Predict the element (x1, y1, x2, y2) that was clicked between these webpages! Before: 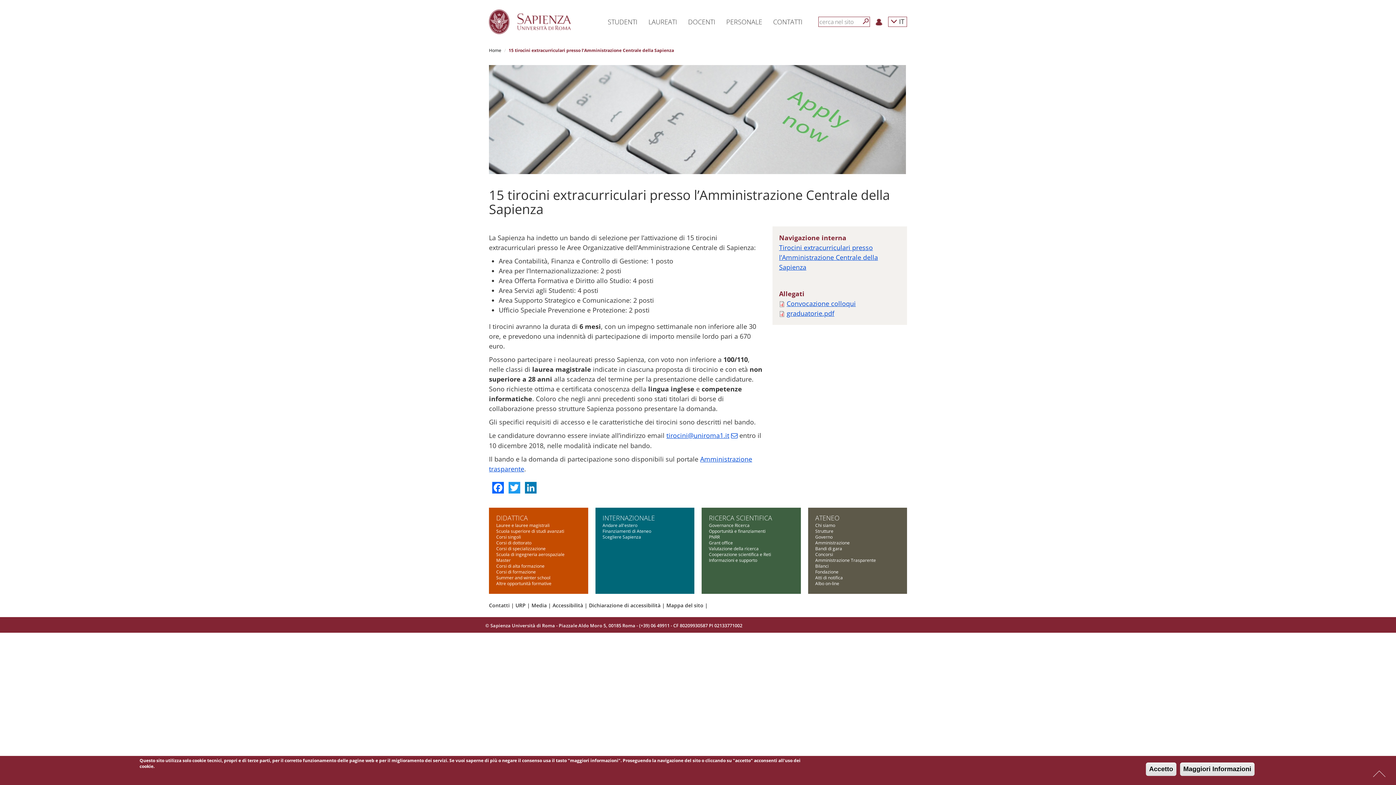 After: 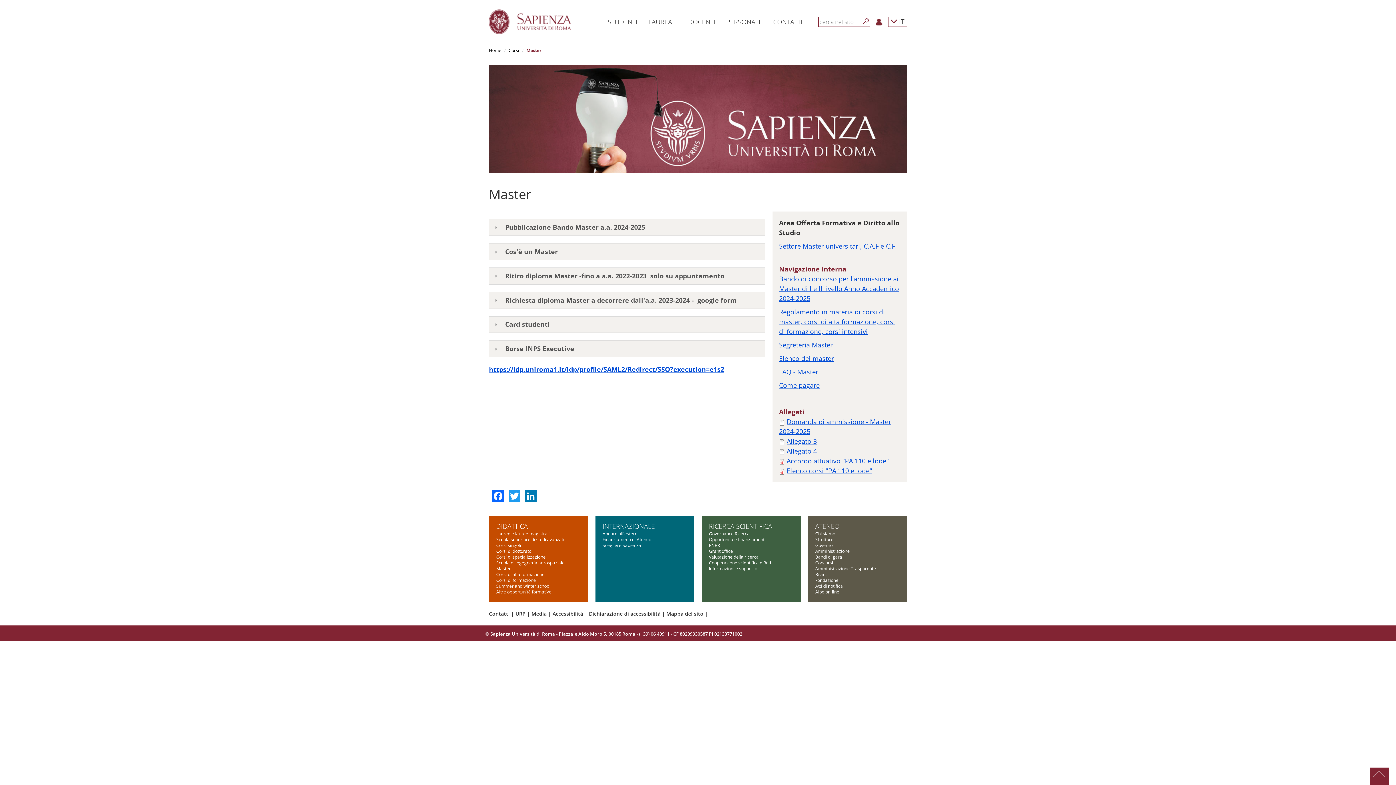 Action: label: Master bbox: (496, 557, 510, 563)